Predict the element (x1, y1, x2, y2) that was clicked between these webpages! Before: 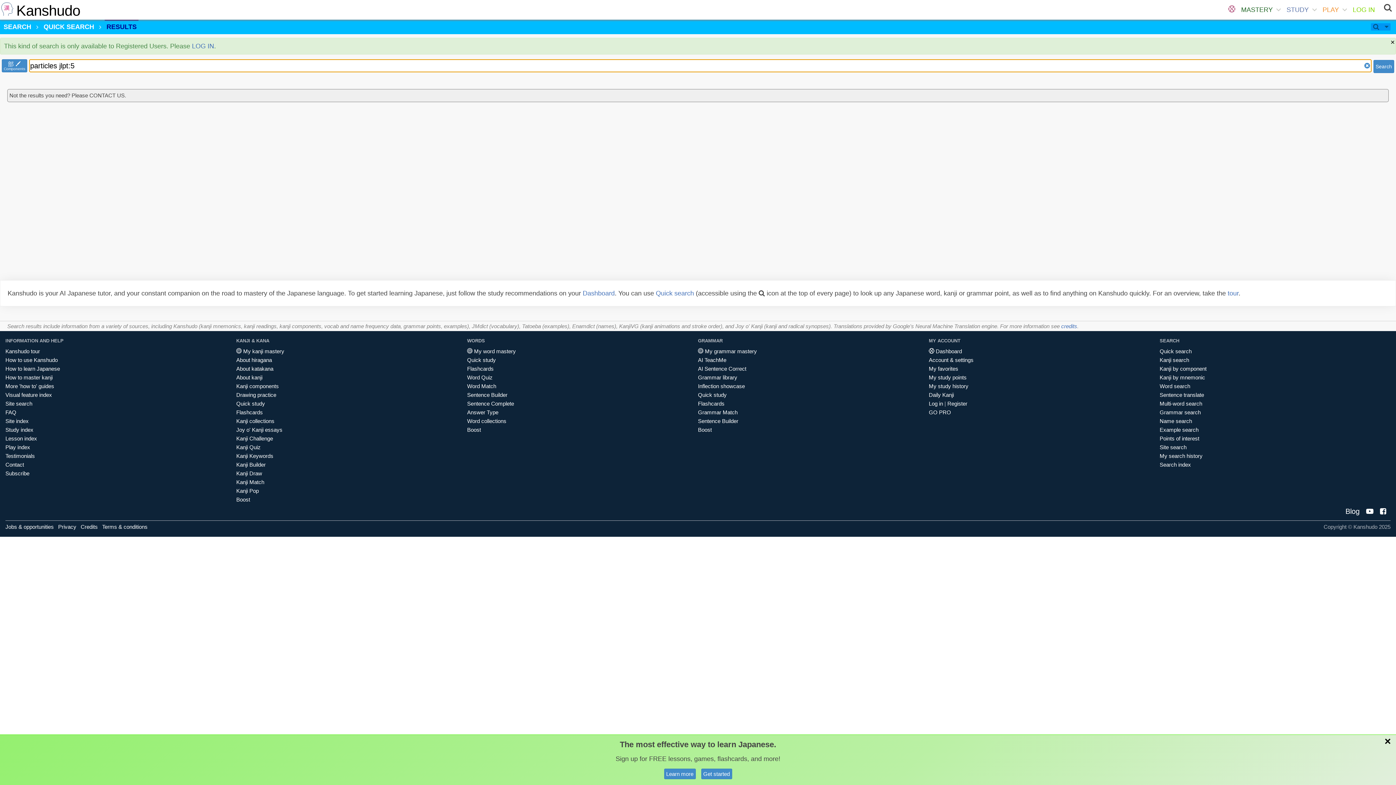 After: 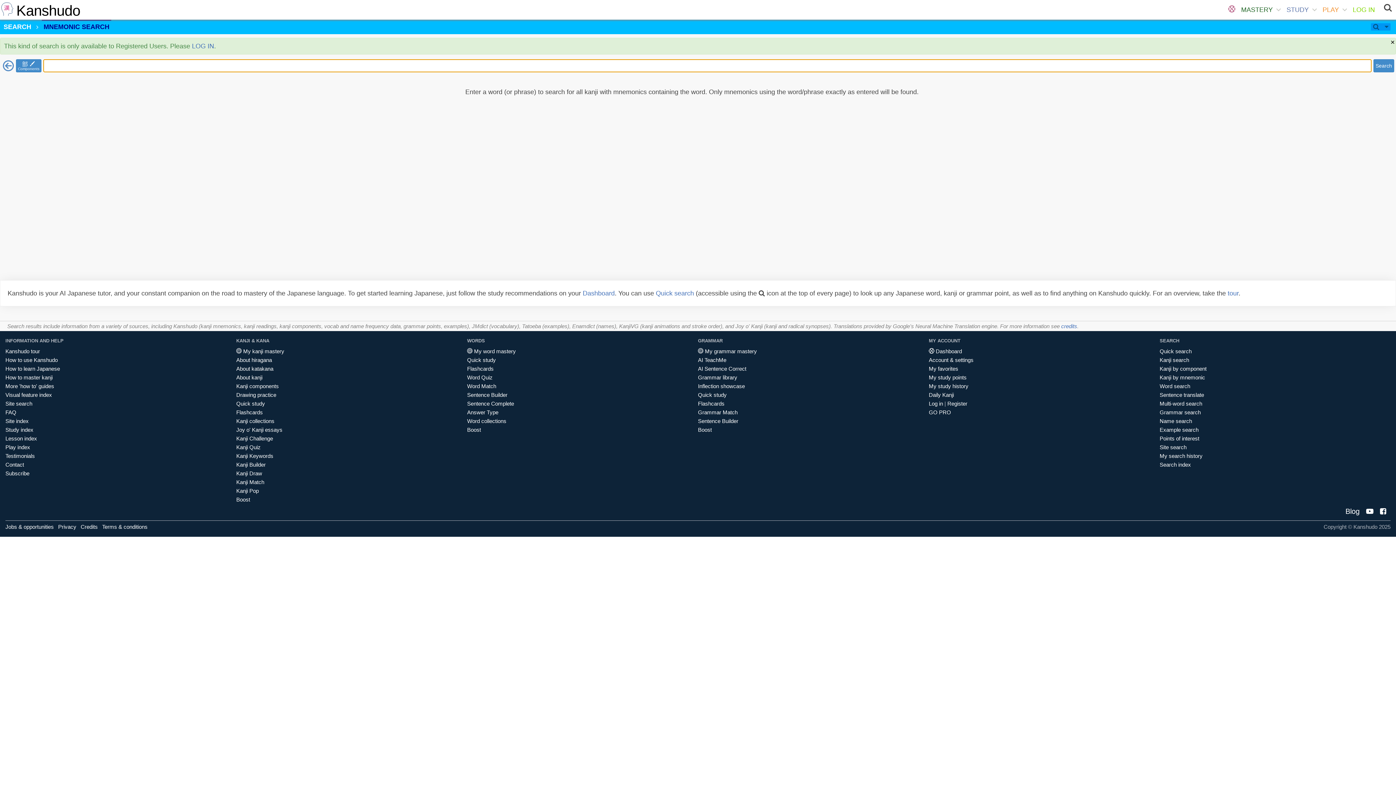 Action: bbox: (1160, 374, 1205, 381) label: Kanji by mnemonic